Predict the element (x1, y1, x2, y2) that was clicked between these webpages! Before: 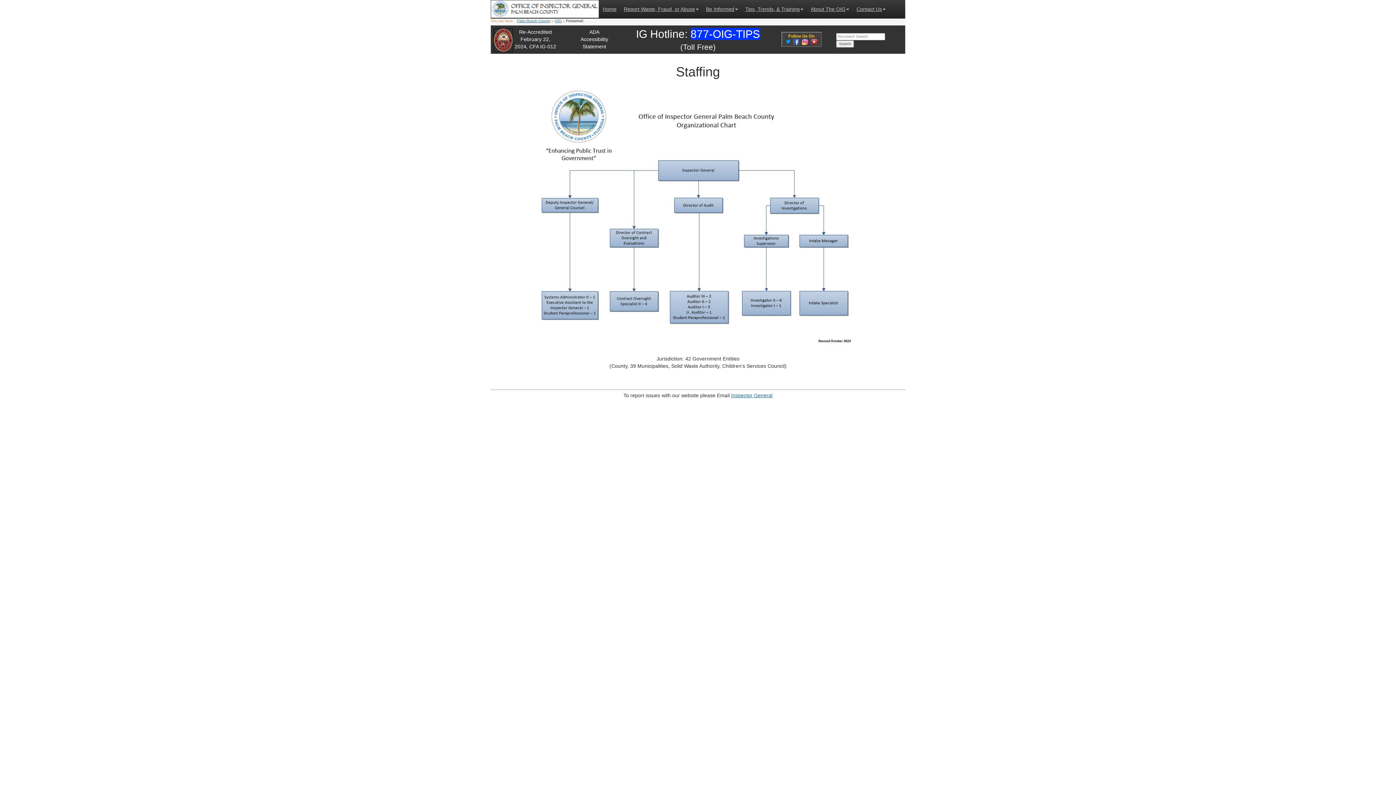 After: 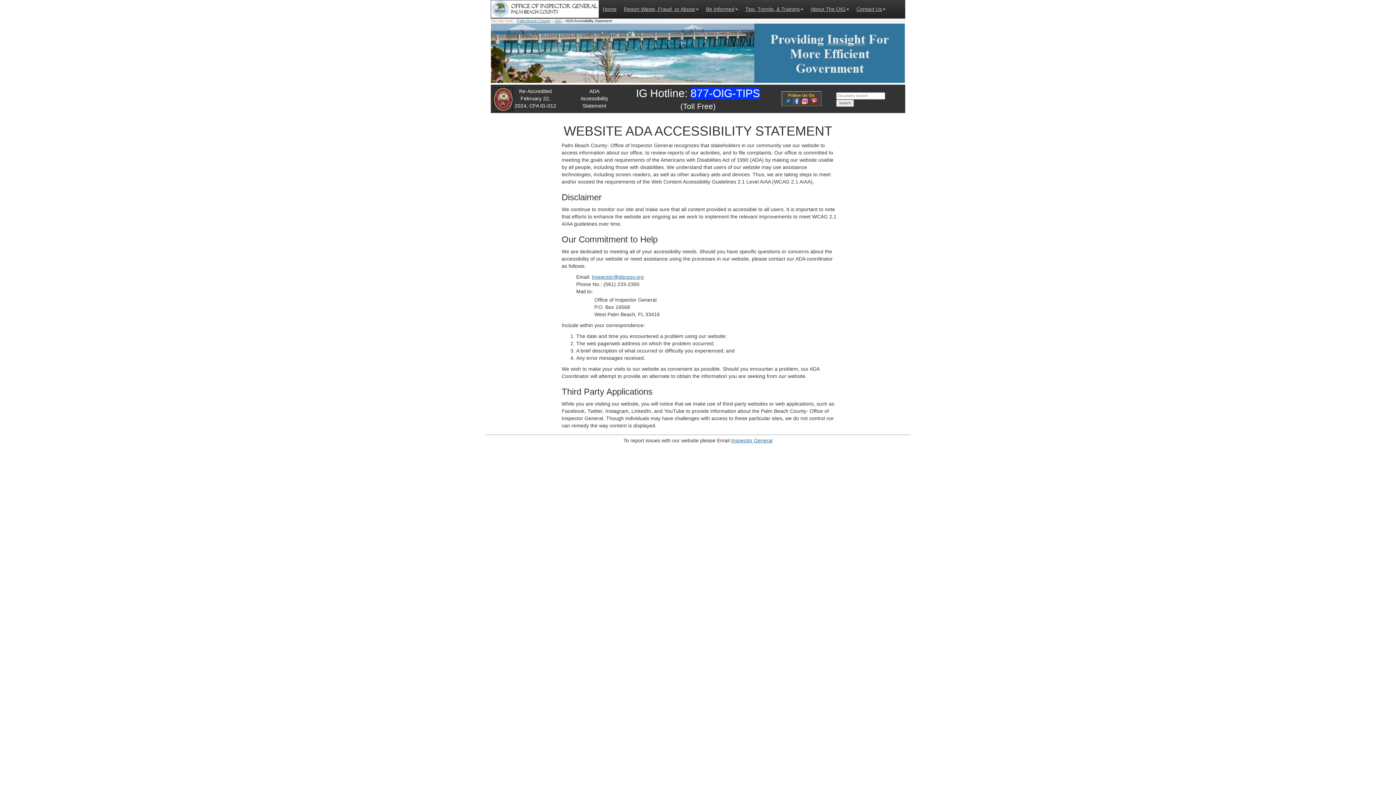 Action: bbox: (580, 29, 608, 49) label: ADA
Accessibility
Statement